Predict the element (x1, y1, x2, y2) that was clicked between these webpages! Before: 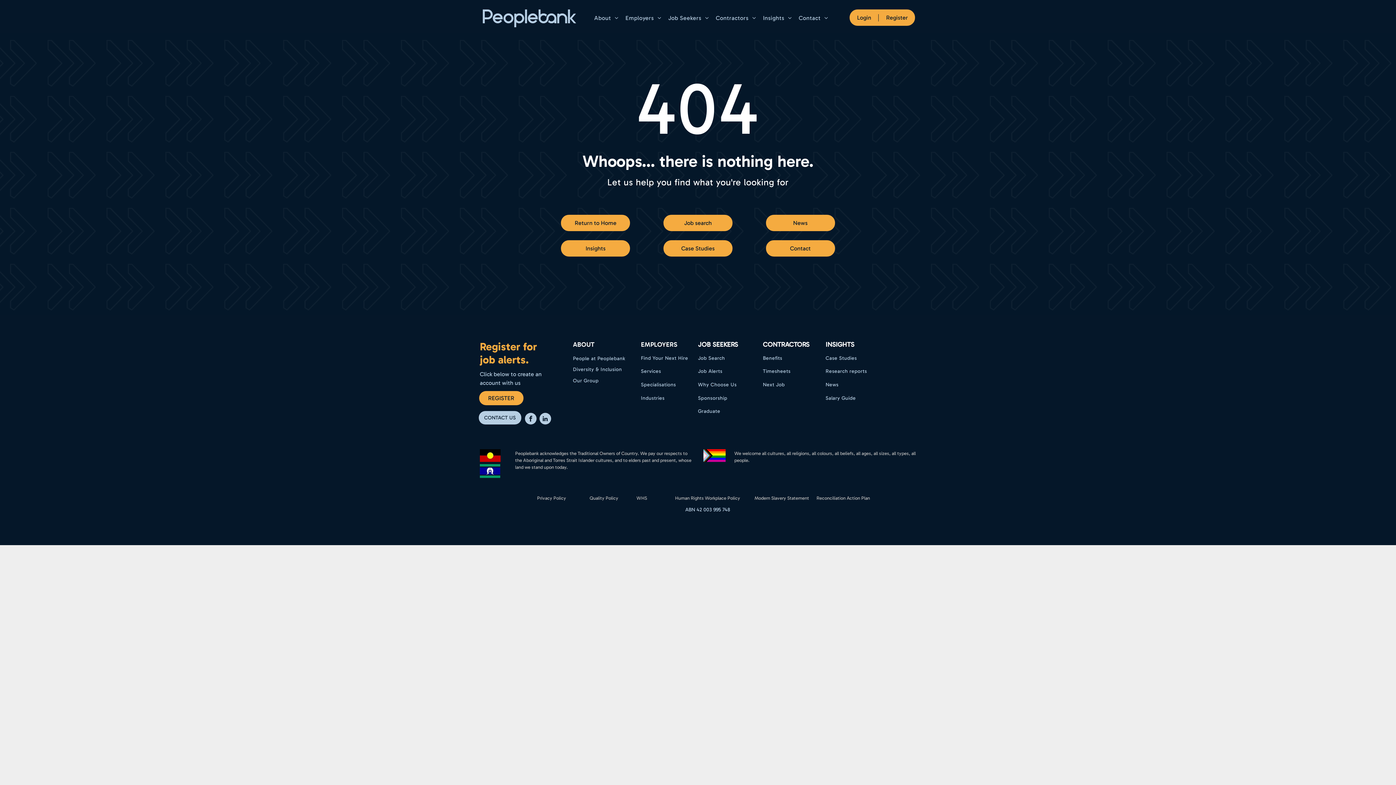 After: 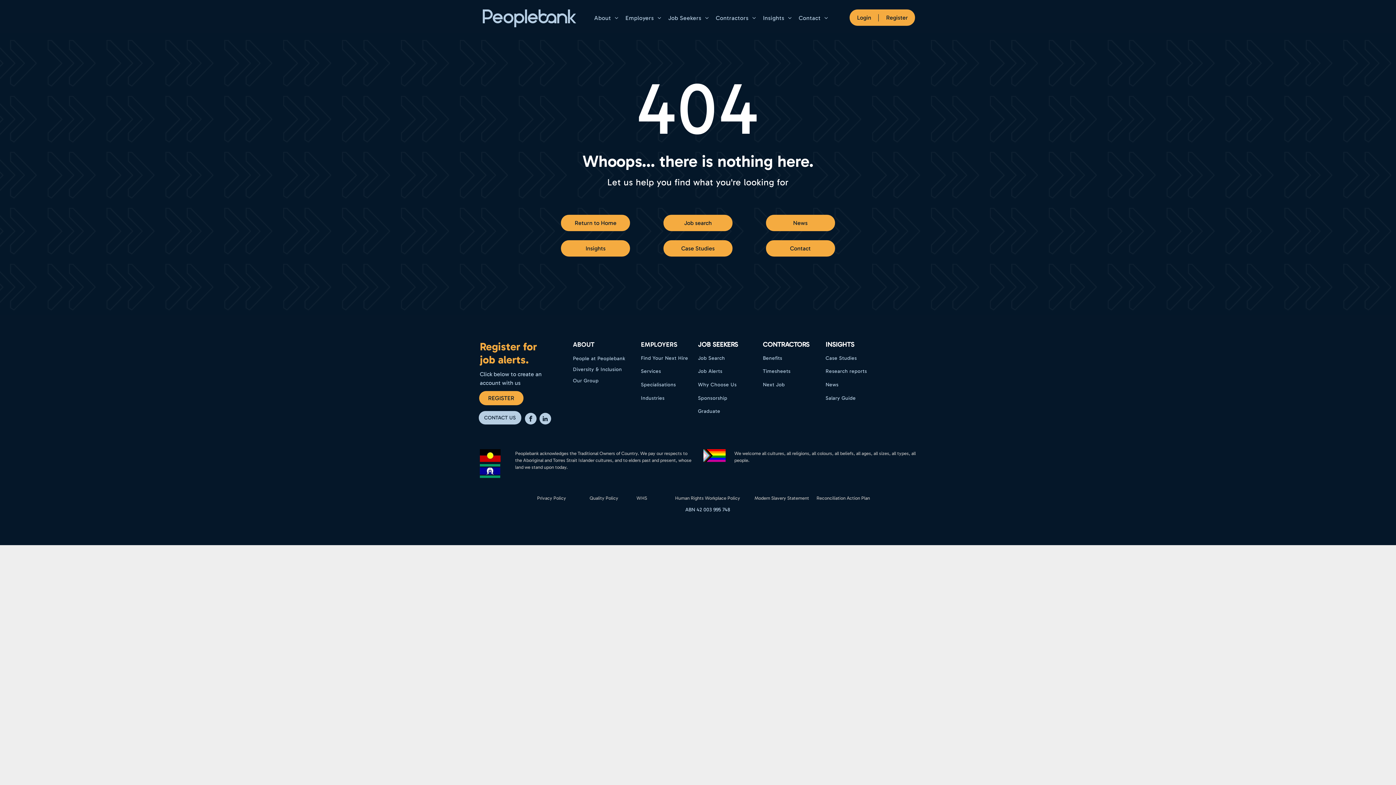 Action: label: Privacy Policy bbox: (537, 495, 566, 501)